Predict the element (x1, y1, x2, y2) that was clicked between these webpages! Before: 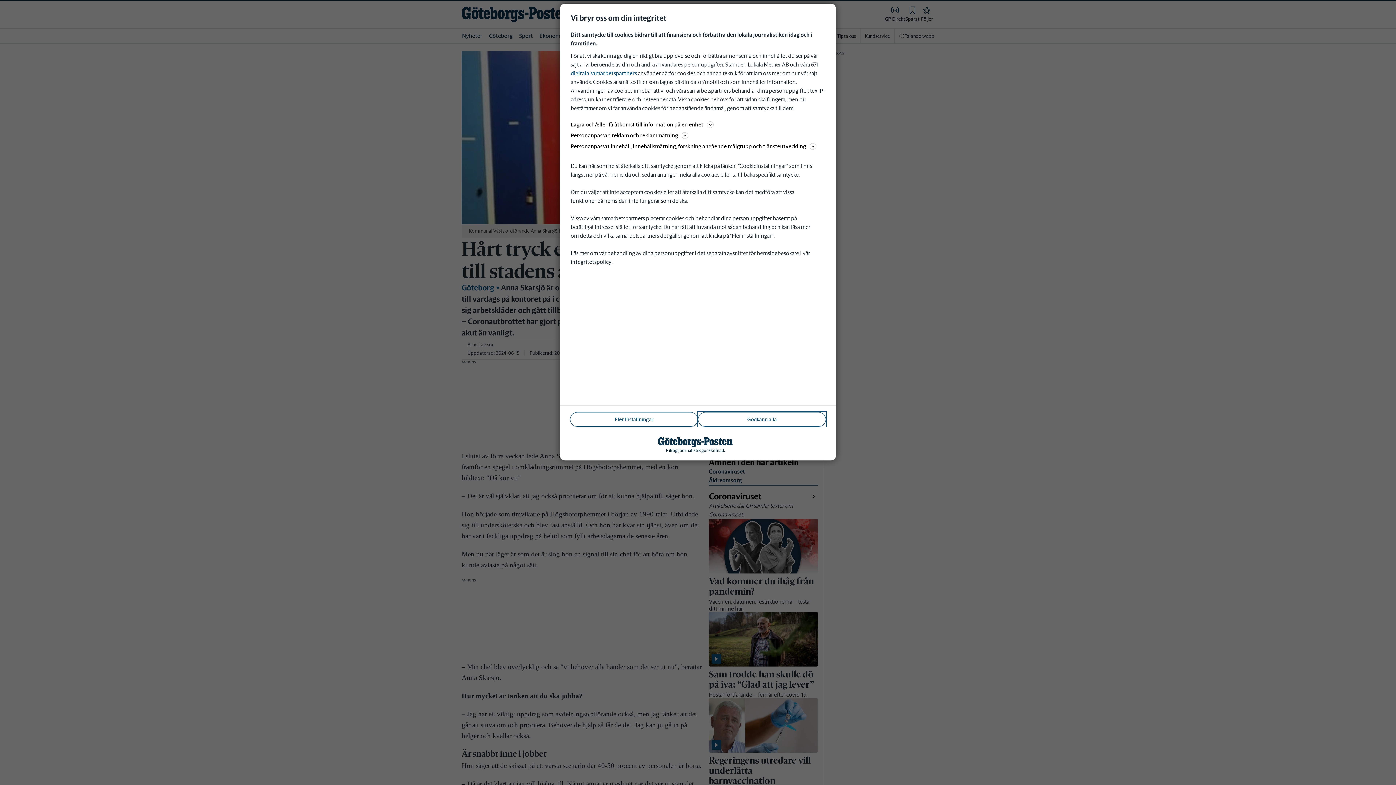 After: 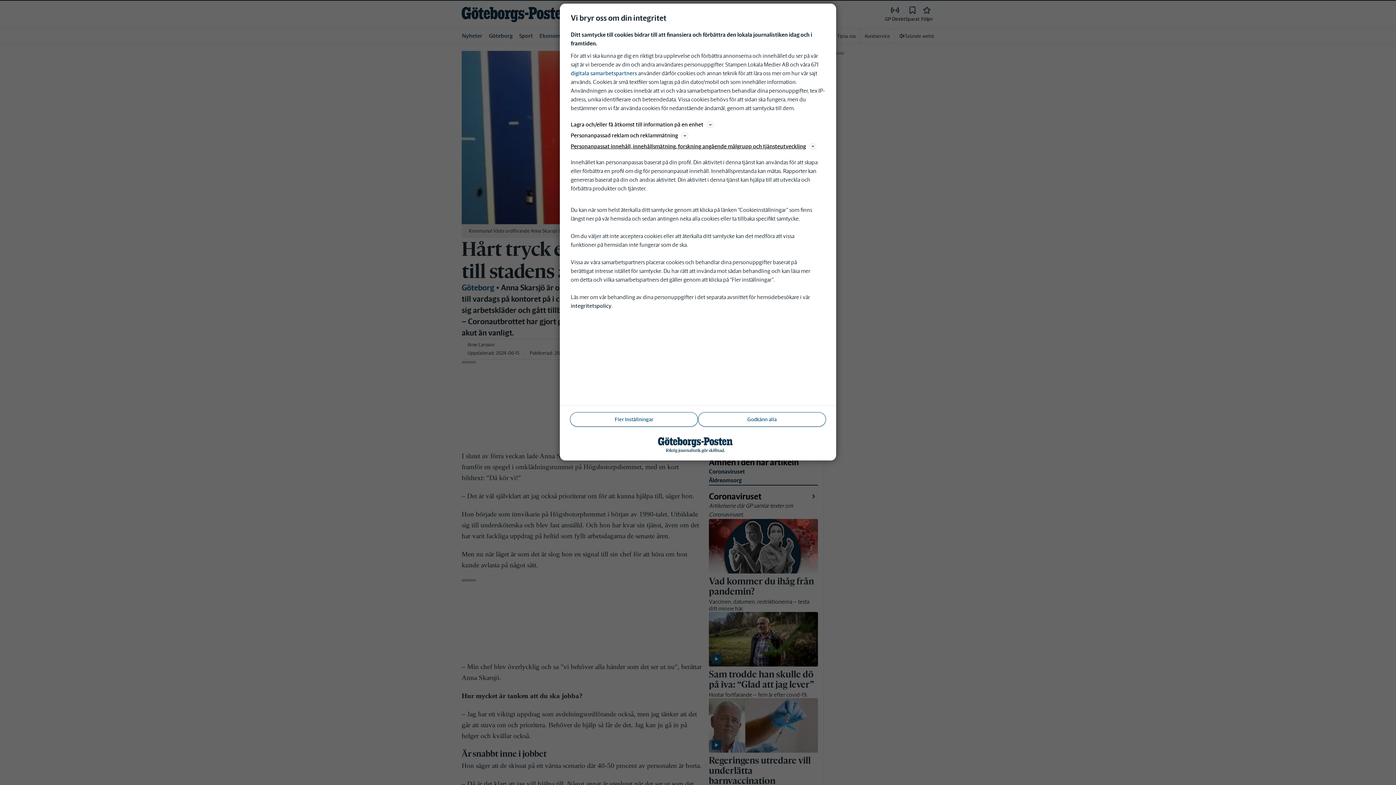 Action: label: Personanpassat innehåll, innehållsmätning, forskning angående målgrupp och tjänsteutveckling bbox: (570, 141, 825, 150)